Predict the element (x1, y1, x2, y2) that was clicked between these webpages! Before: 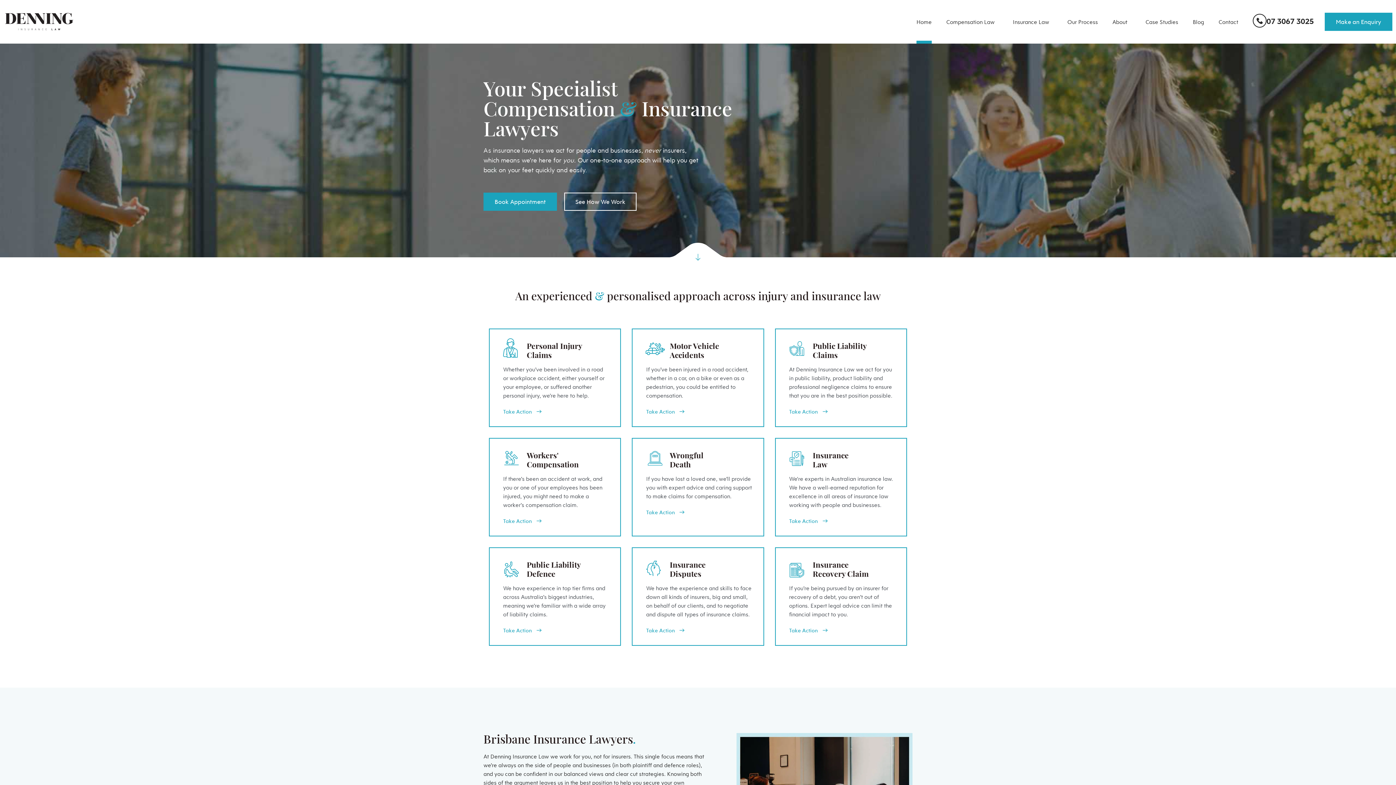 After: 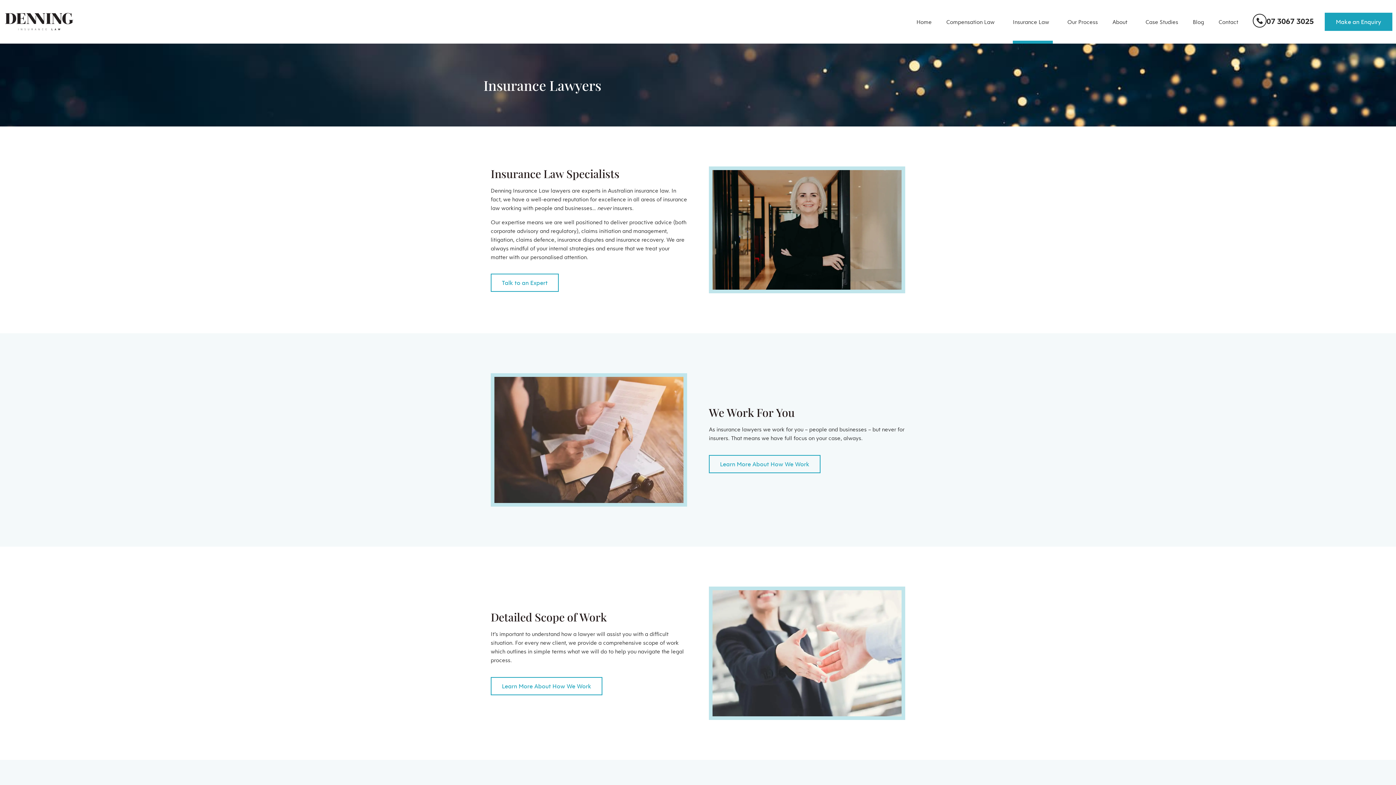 Action: bbox: (789, 451, 895, 525) label: Insurance
Law
We're experts in Australian insurance law. We have a well-earned reputation for excellence in all areas of insurance law working with people and businesses.
Take Action